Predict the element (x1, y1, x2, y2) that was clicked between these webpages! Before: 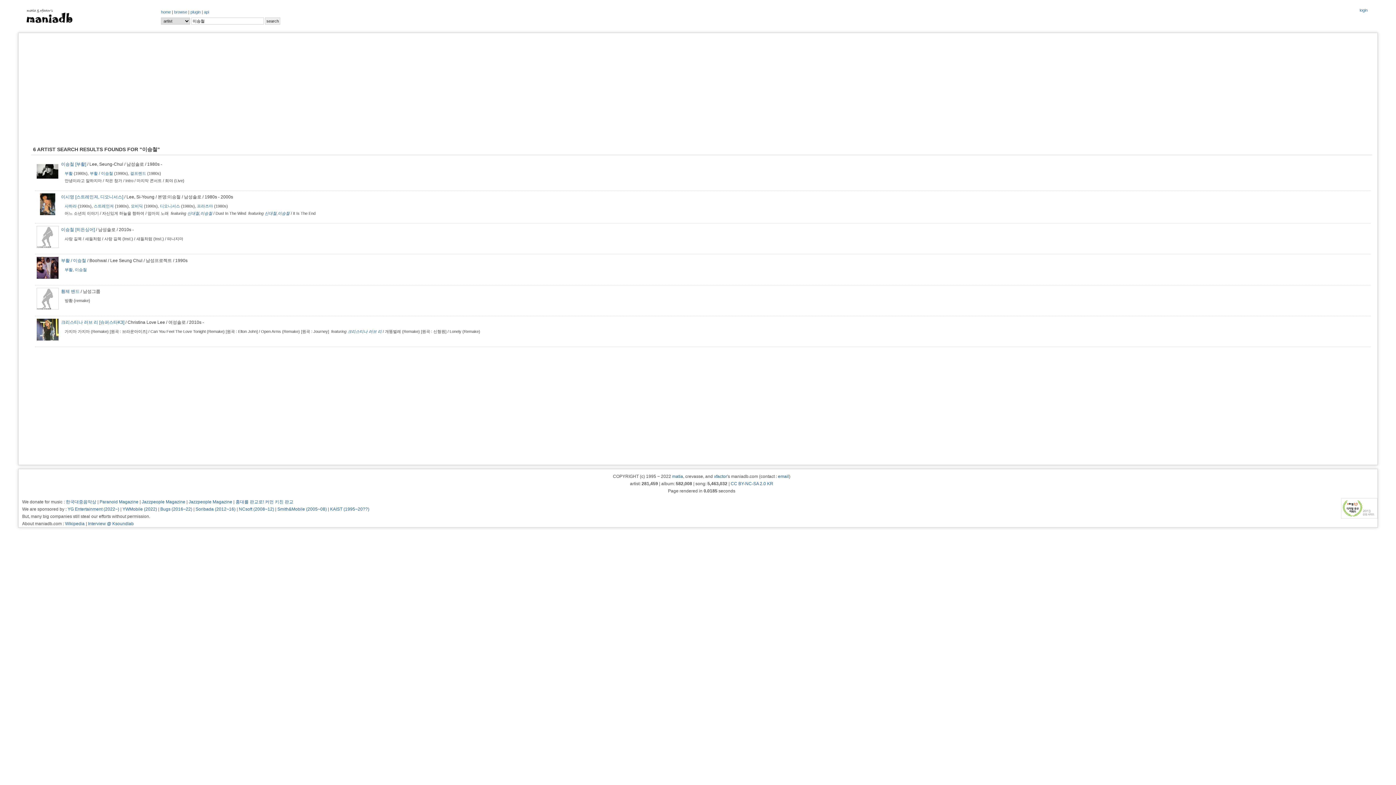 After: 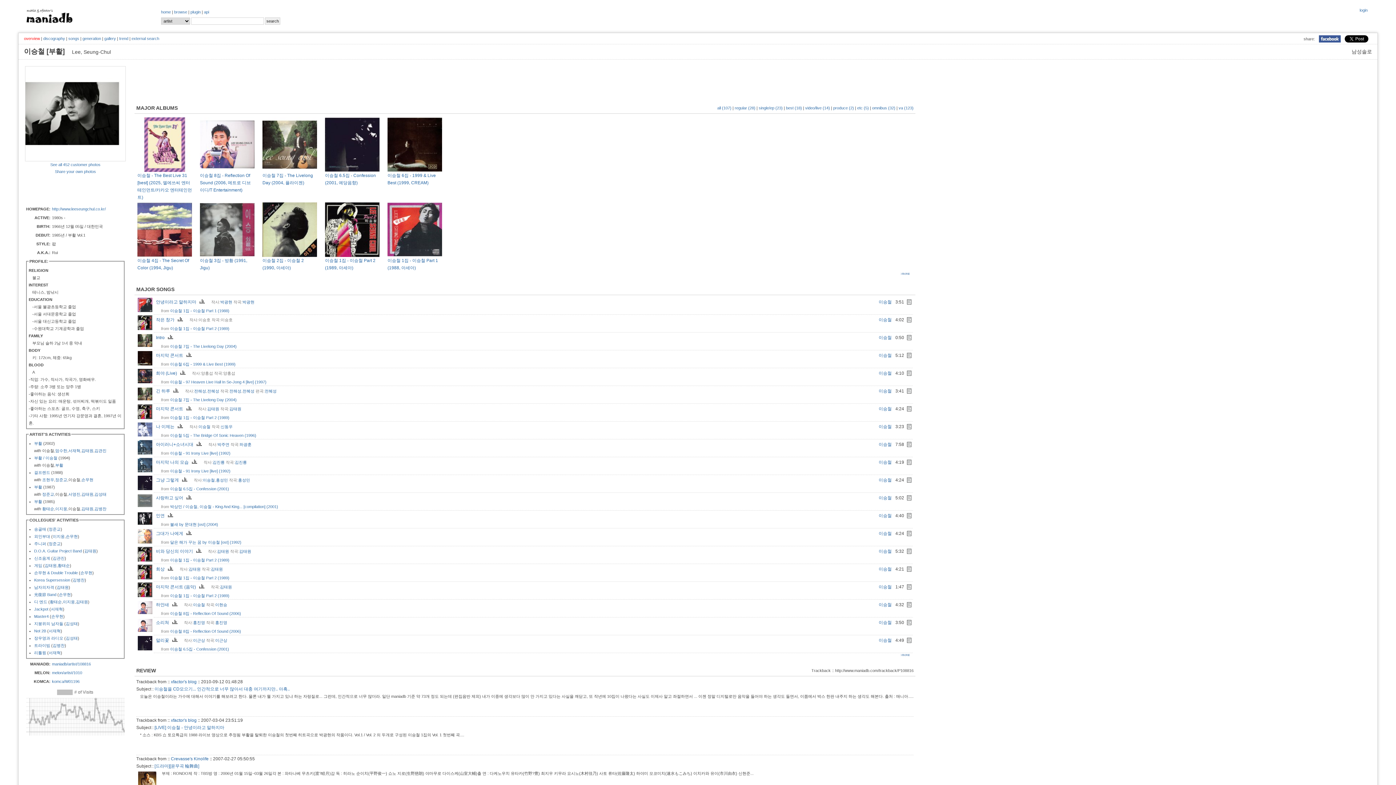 Action: label: 이승철 bbox: (74, 267, 86, 272)